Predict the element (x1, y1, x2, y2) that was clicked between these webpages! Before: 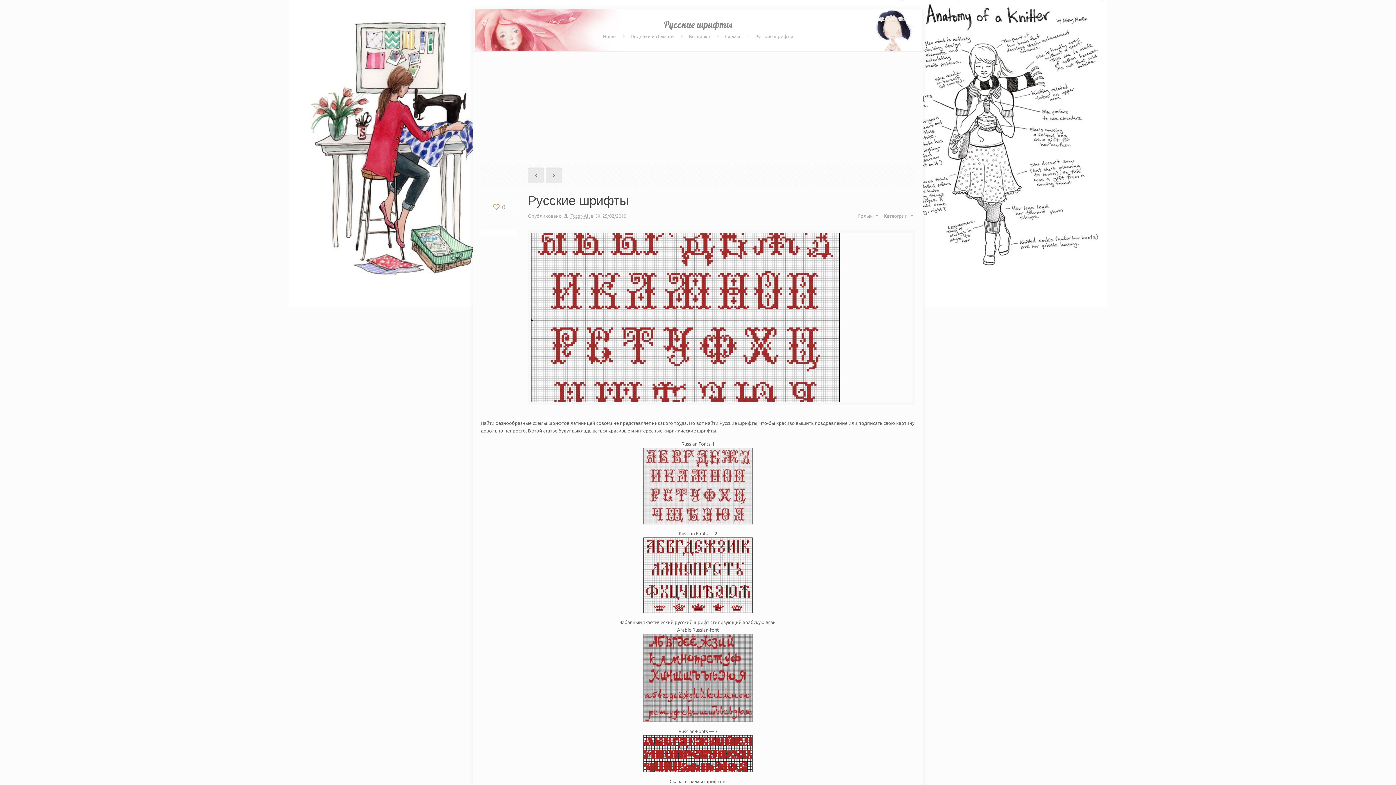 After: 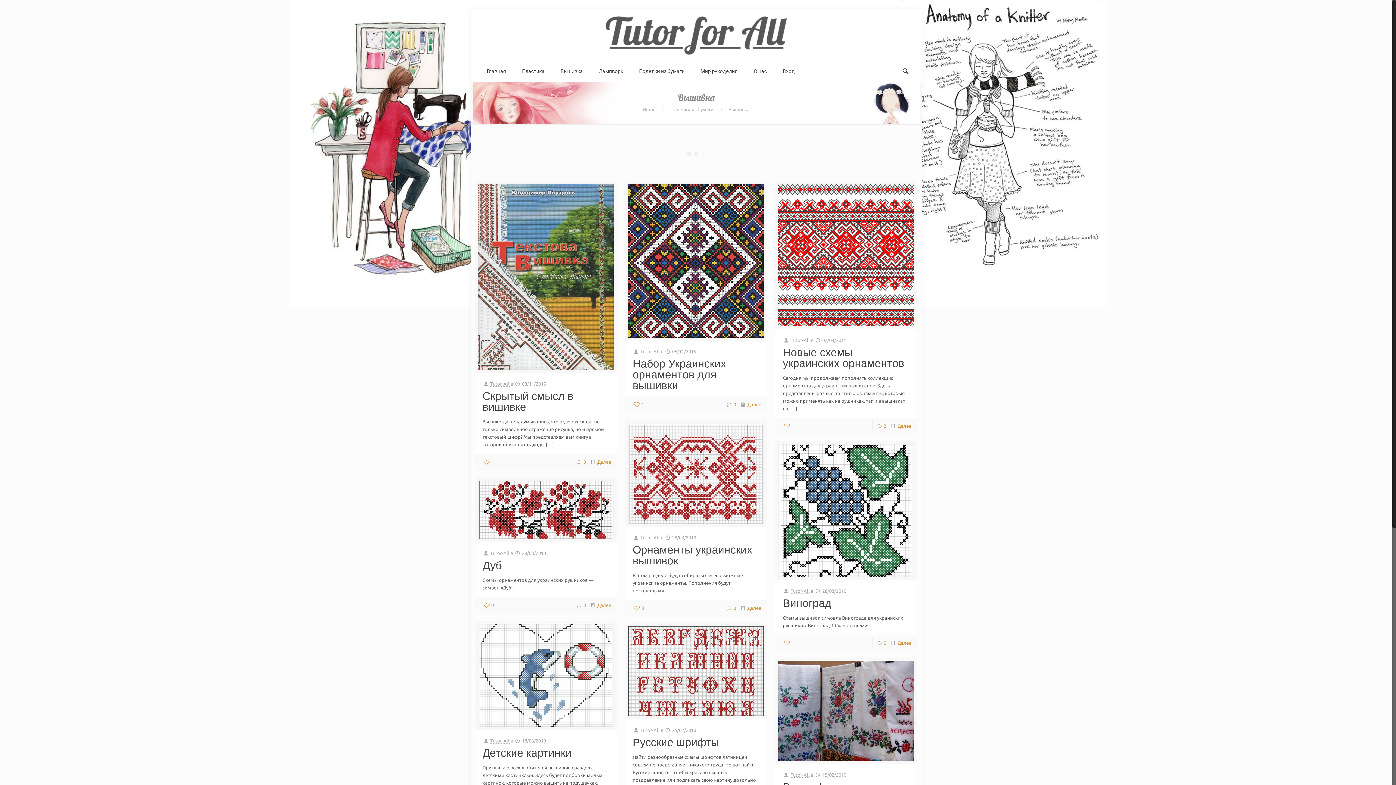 Action: label: Вышивка bbox: (689, 33, 710, 38)